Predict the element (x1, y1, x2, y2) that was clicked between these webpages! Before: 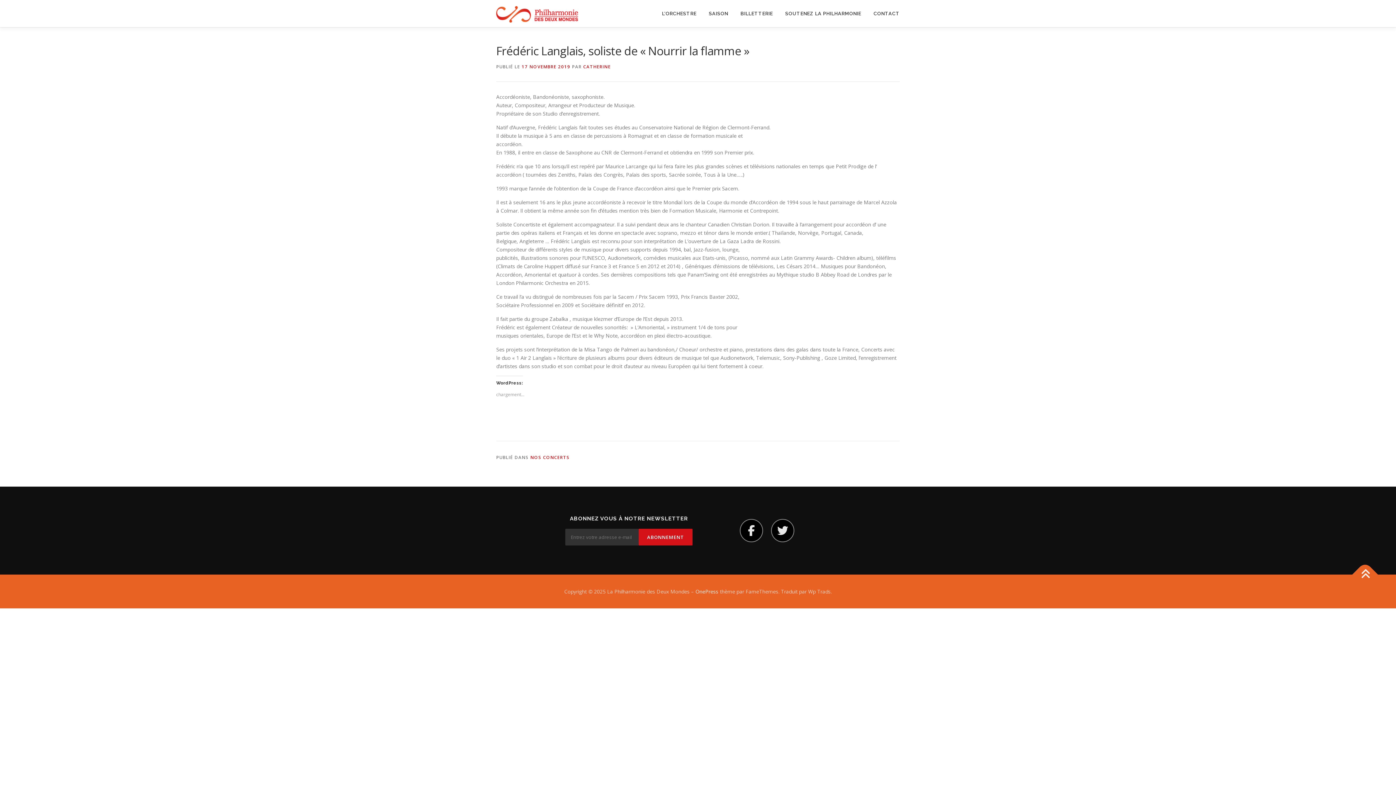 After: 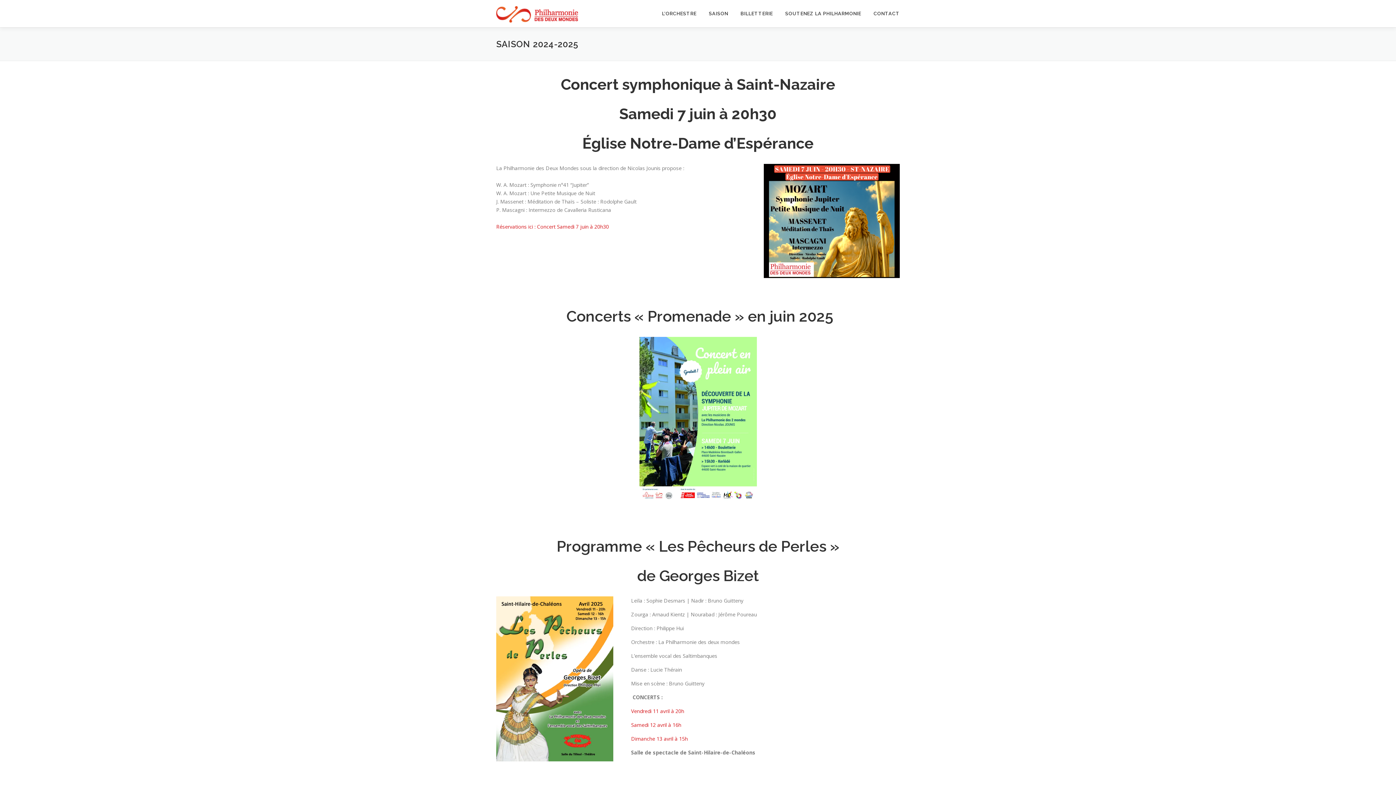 Action: label: SAISON bbox: (702, 0, 734, 27)